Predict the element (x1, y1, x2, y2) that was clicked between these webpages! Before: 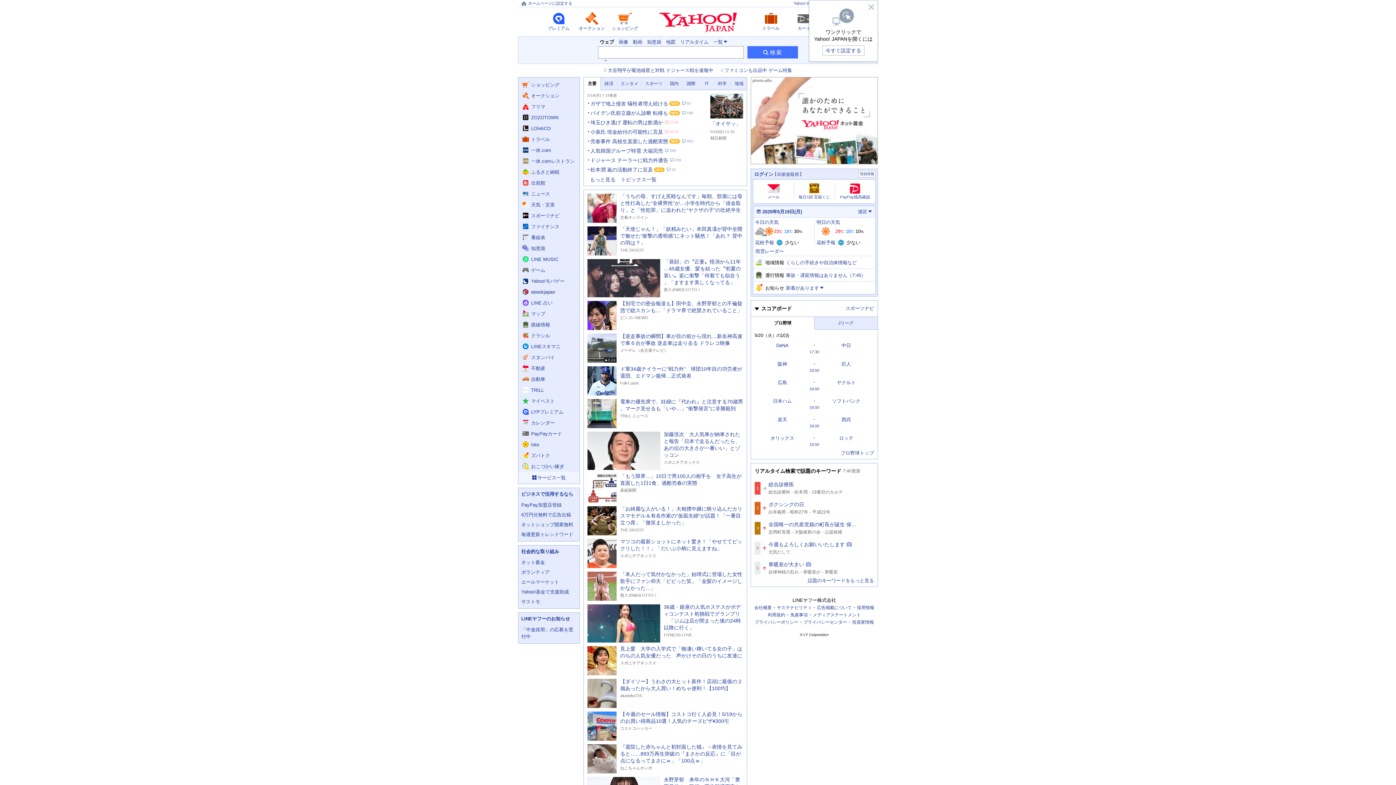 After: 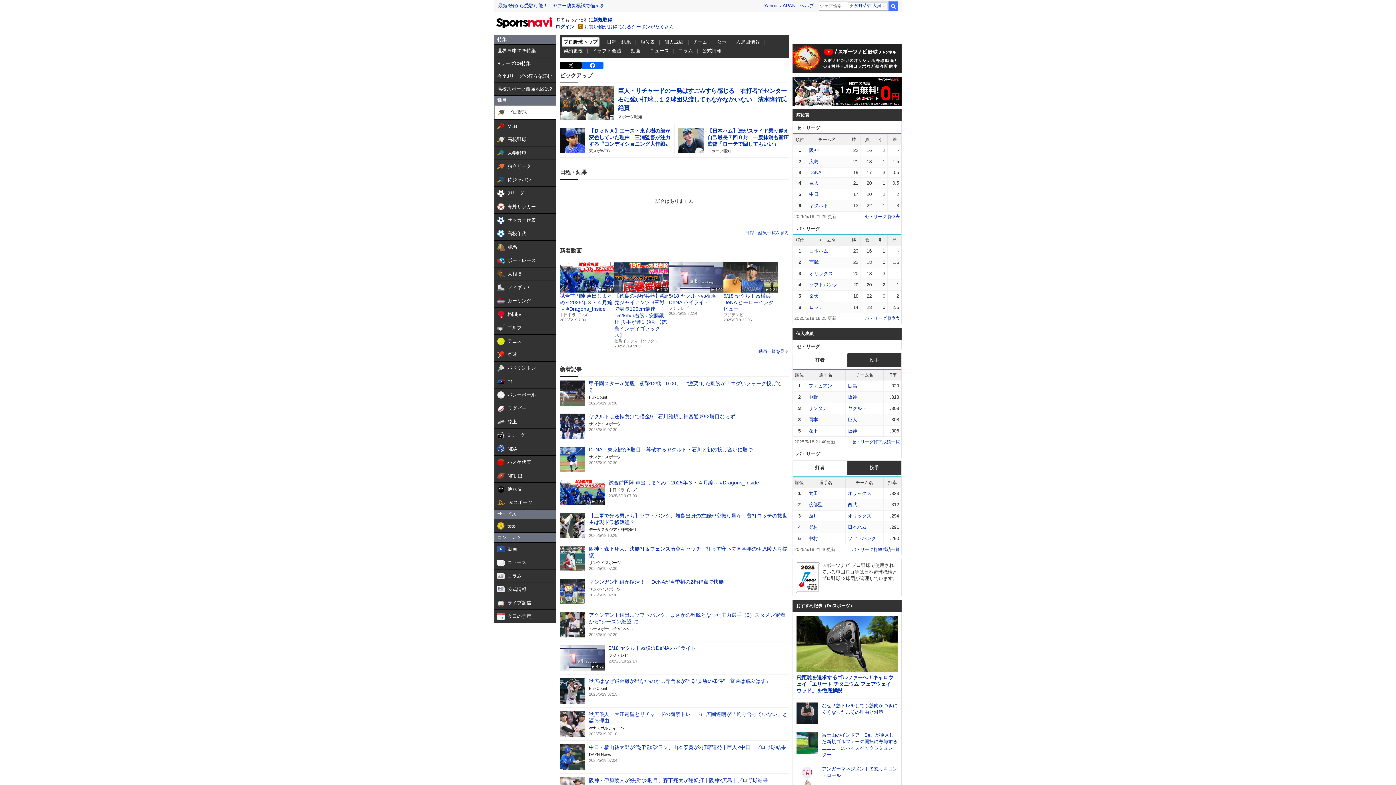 Action: label: プロ野球トップ bbox: (841, 450, 874, 455)